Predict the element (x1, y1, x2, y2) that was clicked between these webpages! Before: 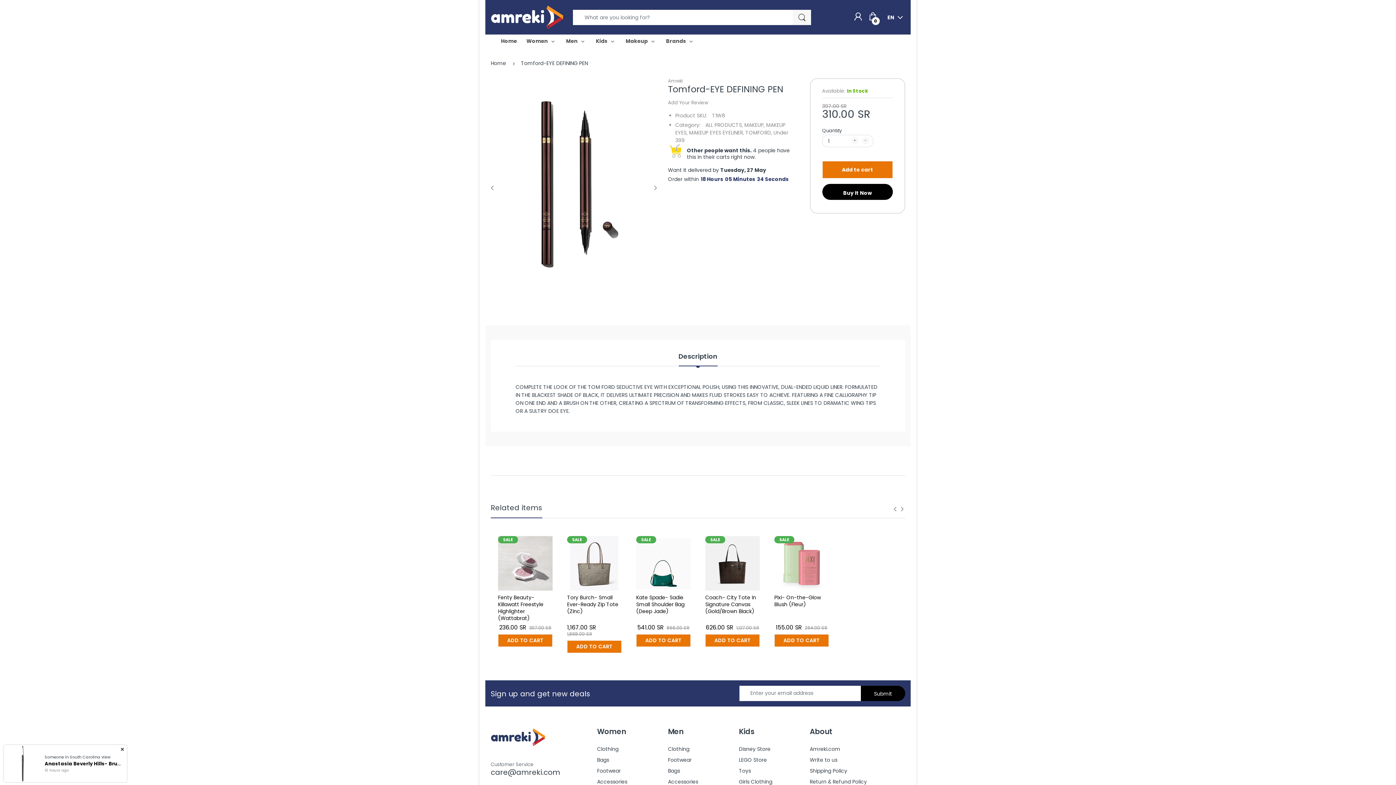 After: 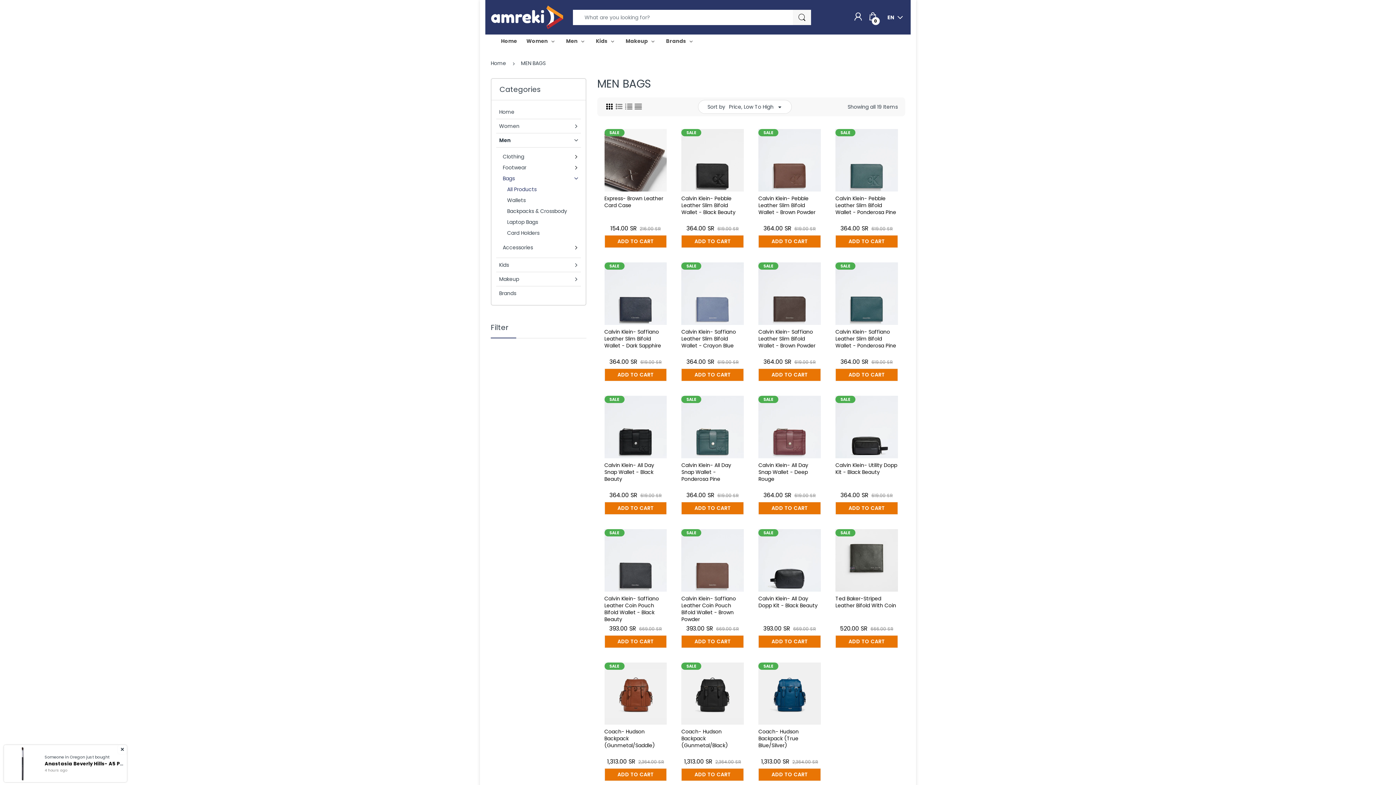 Action: bbox: (668, 767, 680, 774) label: Bags